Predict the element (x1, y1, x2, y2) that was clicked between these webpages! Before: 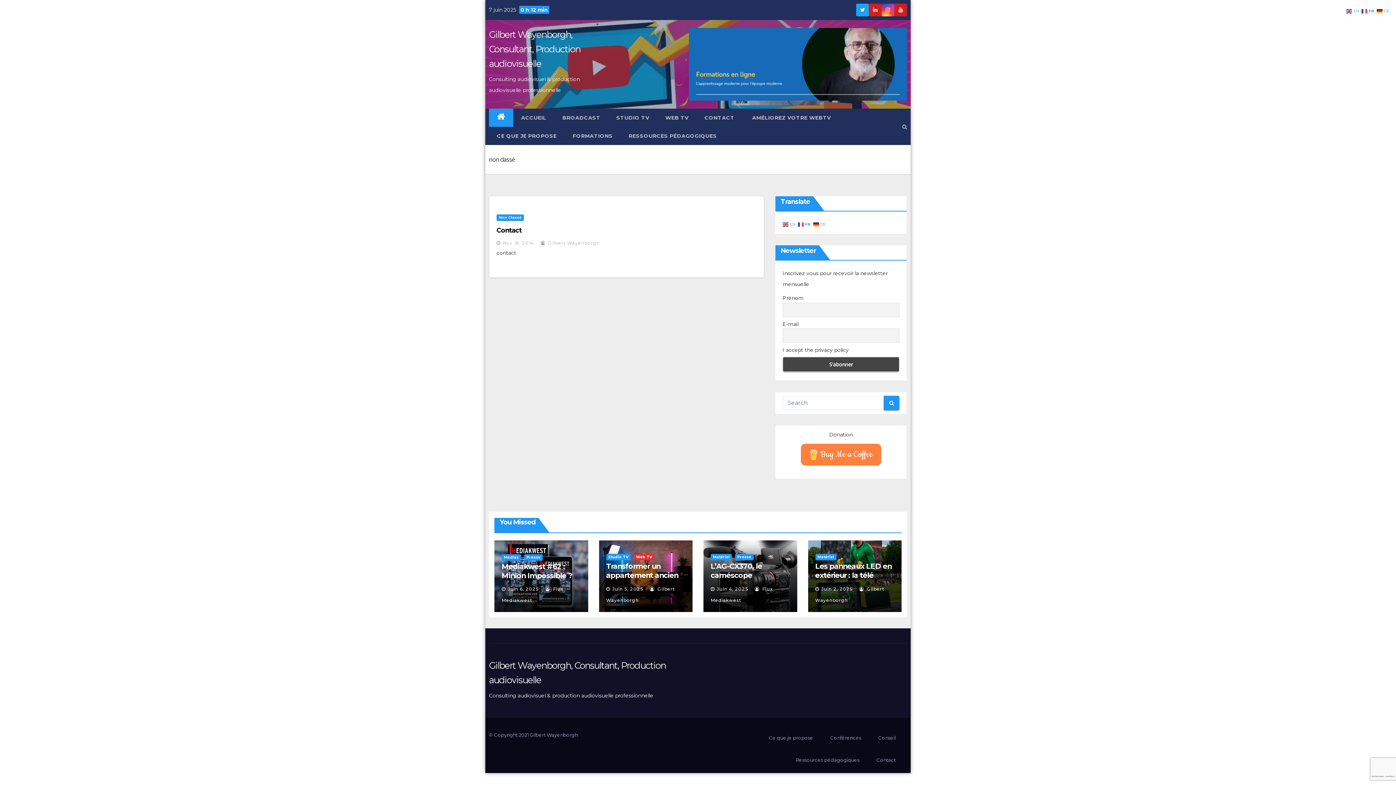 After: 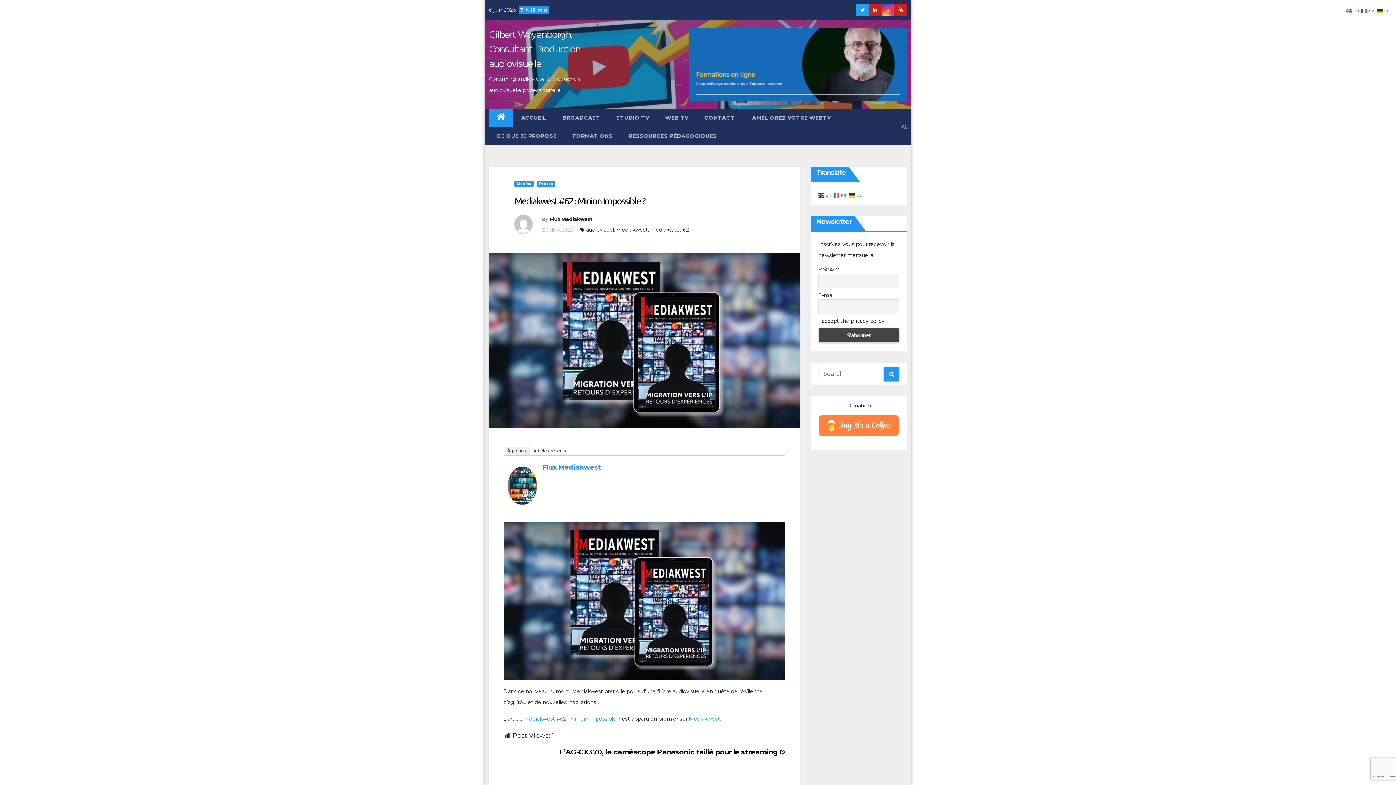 Action: bbox: (501, 562, 572, 580) label: Mediakwest #62 : Minion Impossible ?